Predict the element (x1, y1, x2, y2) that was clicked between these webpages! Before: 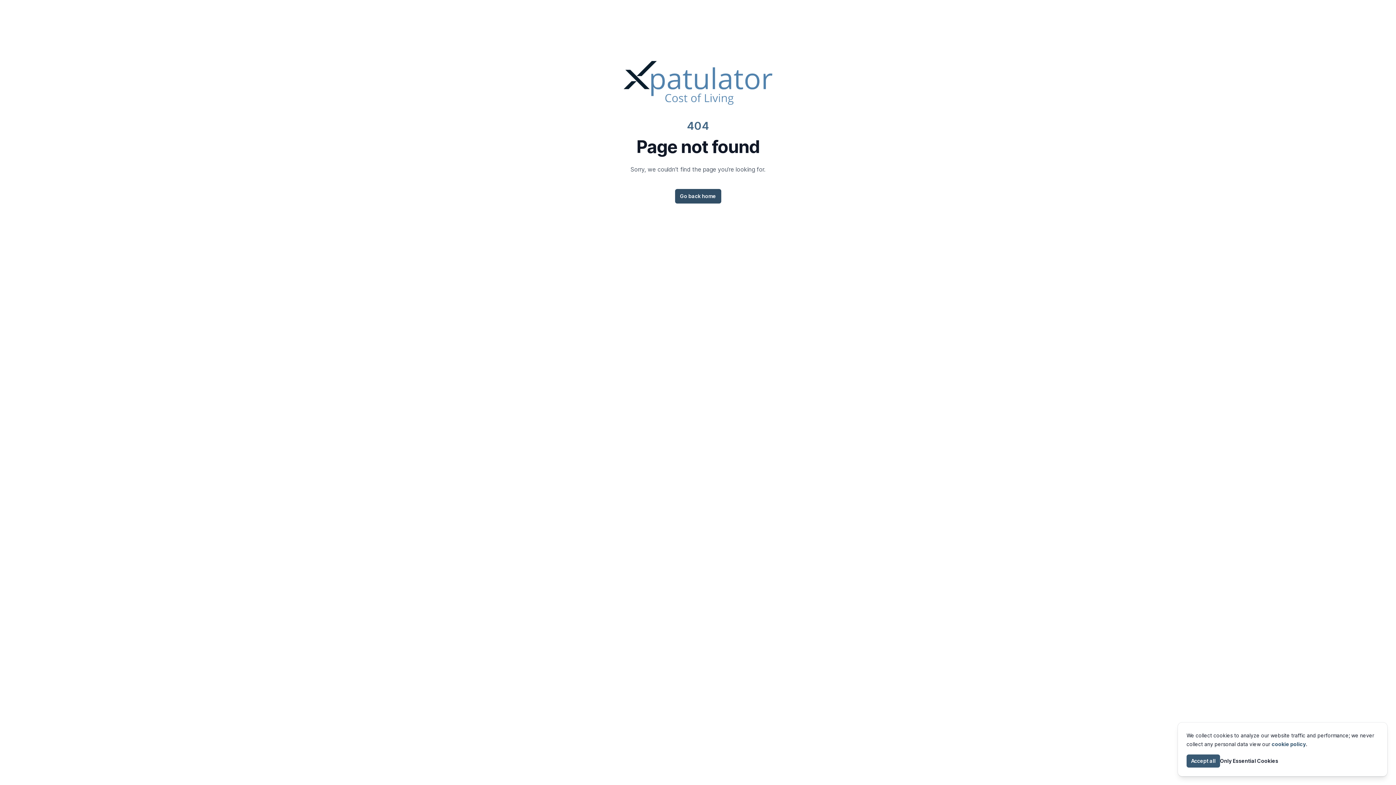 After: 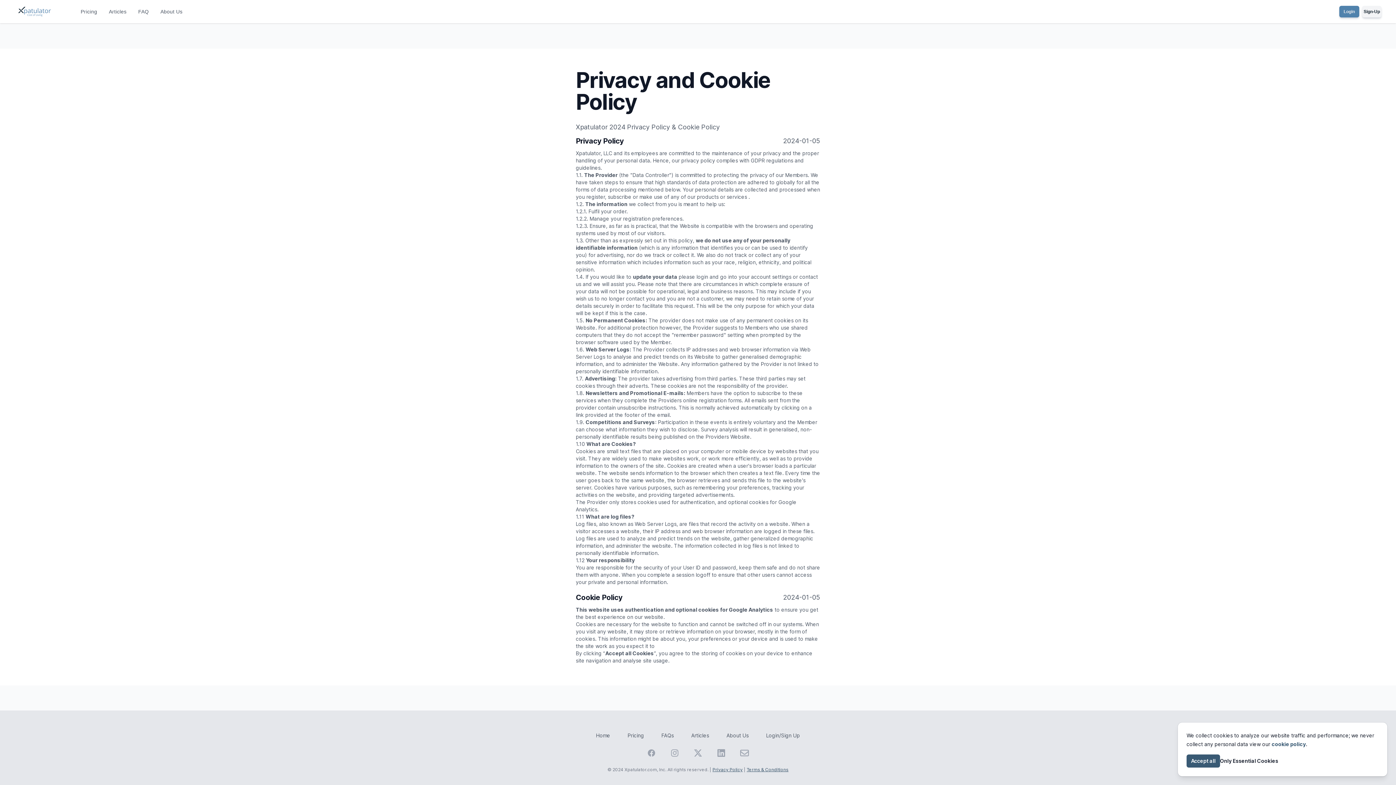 Action: bbox: (1272, 741, 1306, 747) label: cookie policy